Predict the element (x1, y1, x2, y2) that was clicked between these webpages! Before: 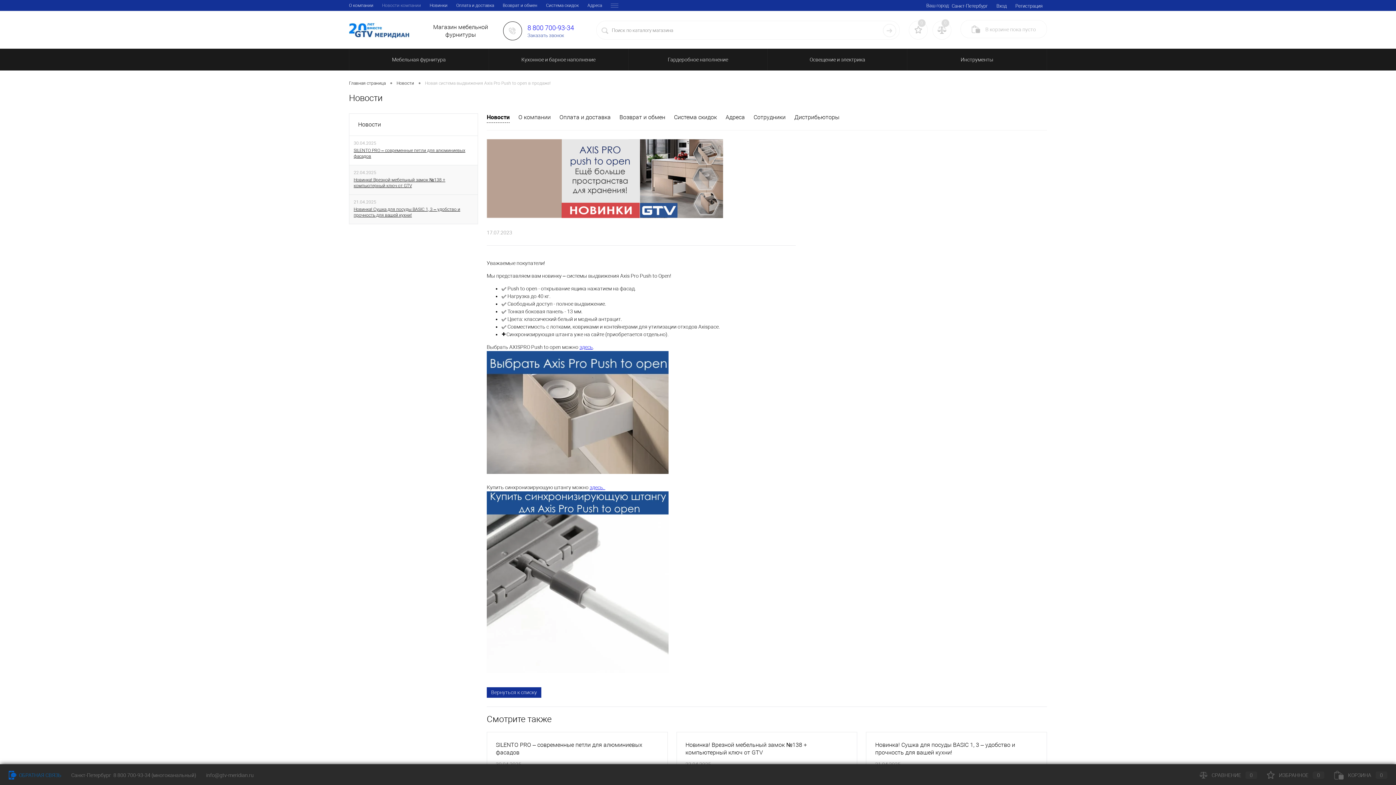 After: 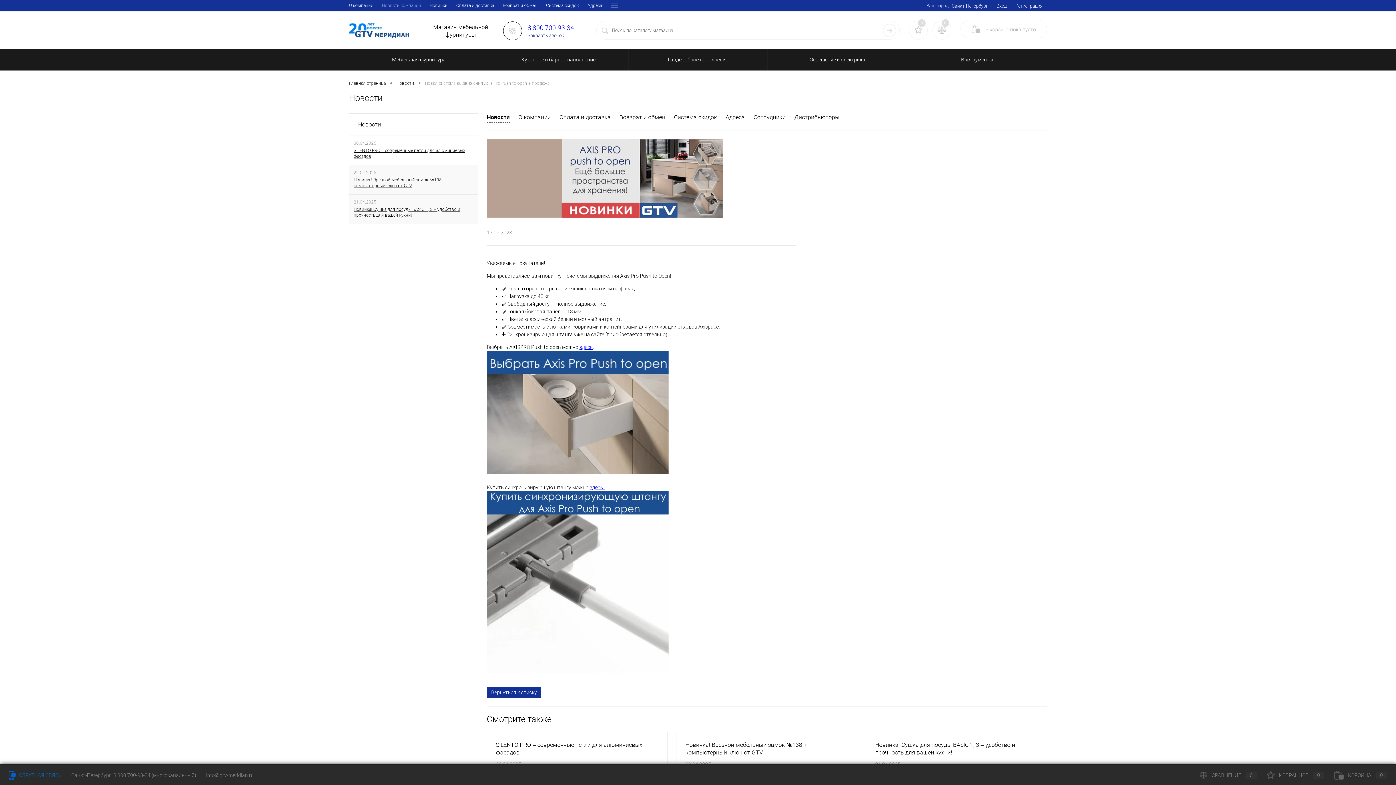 Action: bbox: (1200, 772, 1257, 778) label: СРАВНЕНИЕ0